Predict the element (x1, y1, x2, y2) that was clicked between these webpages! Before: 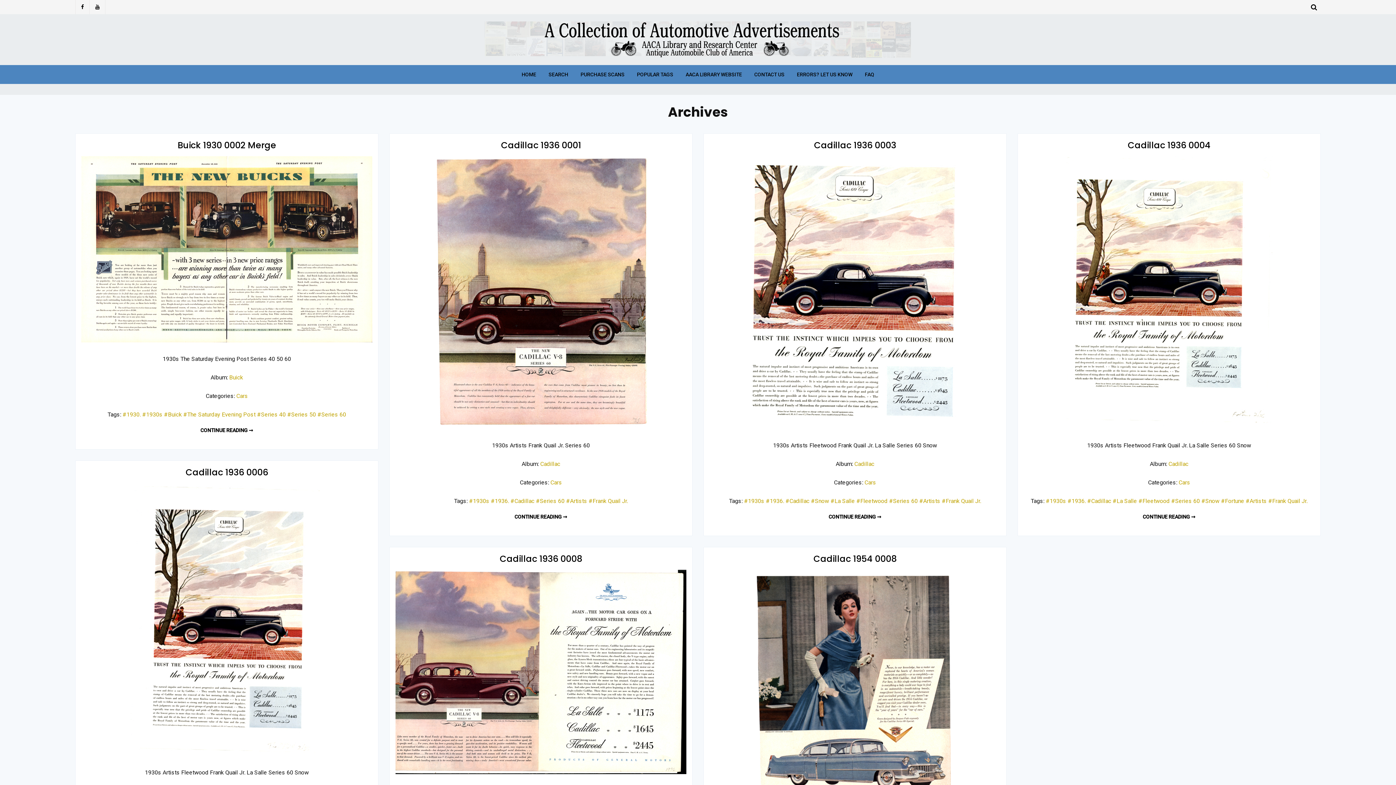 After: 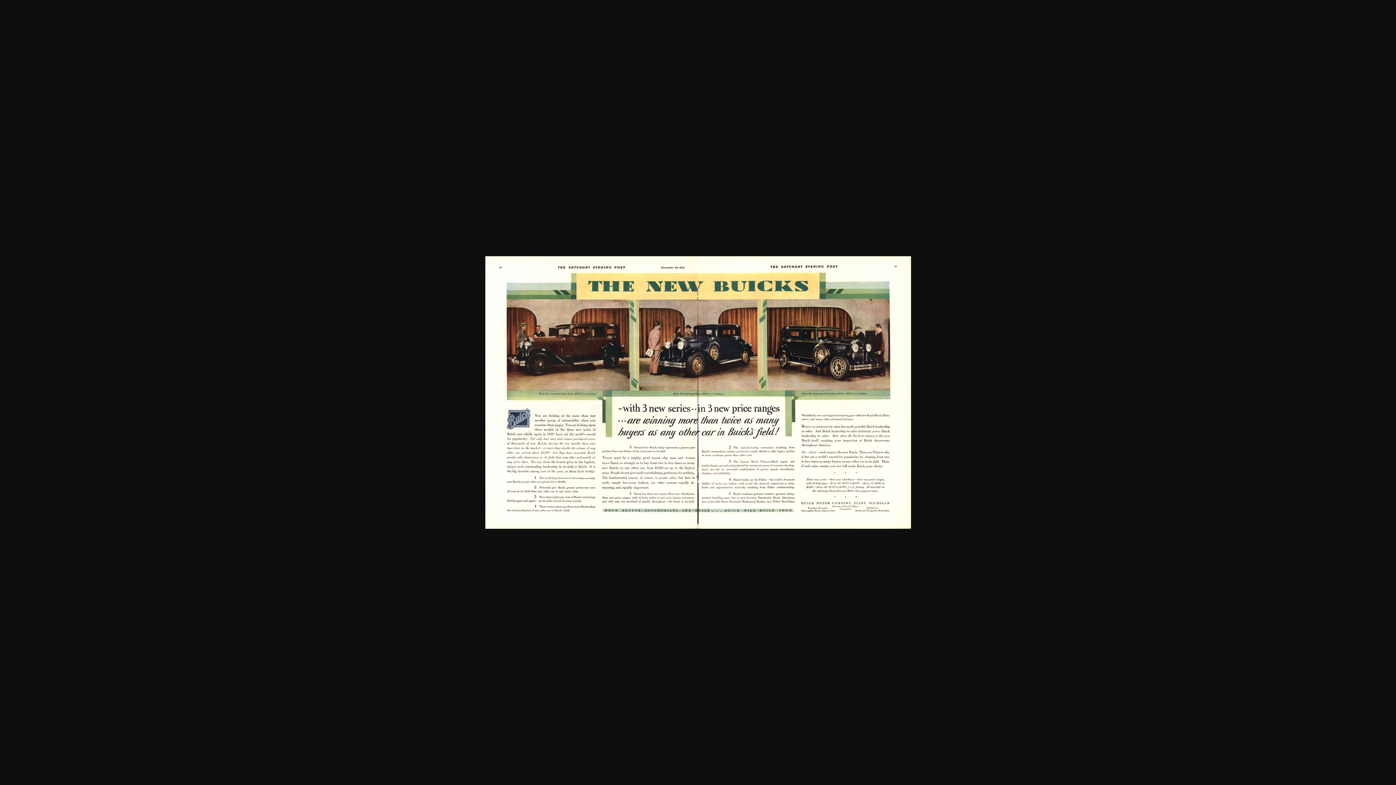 Action: bbox: (81, 337, 372, 344)